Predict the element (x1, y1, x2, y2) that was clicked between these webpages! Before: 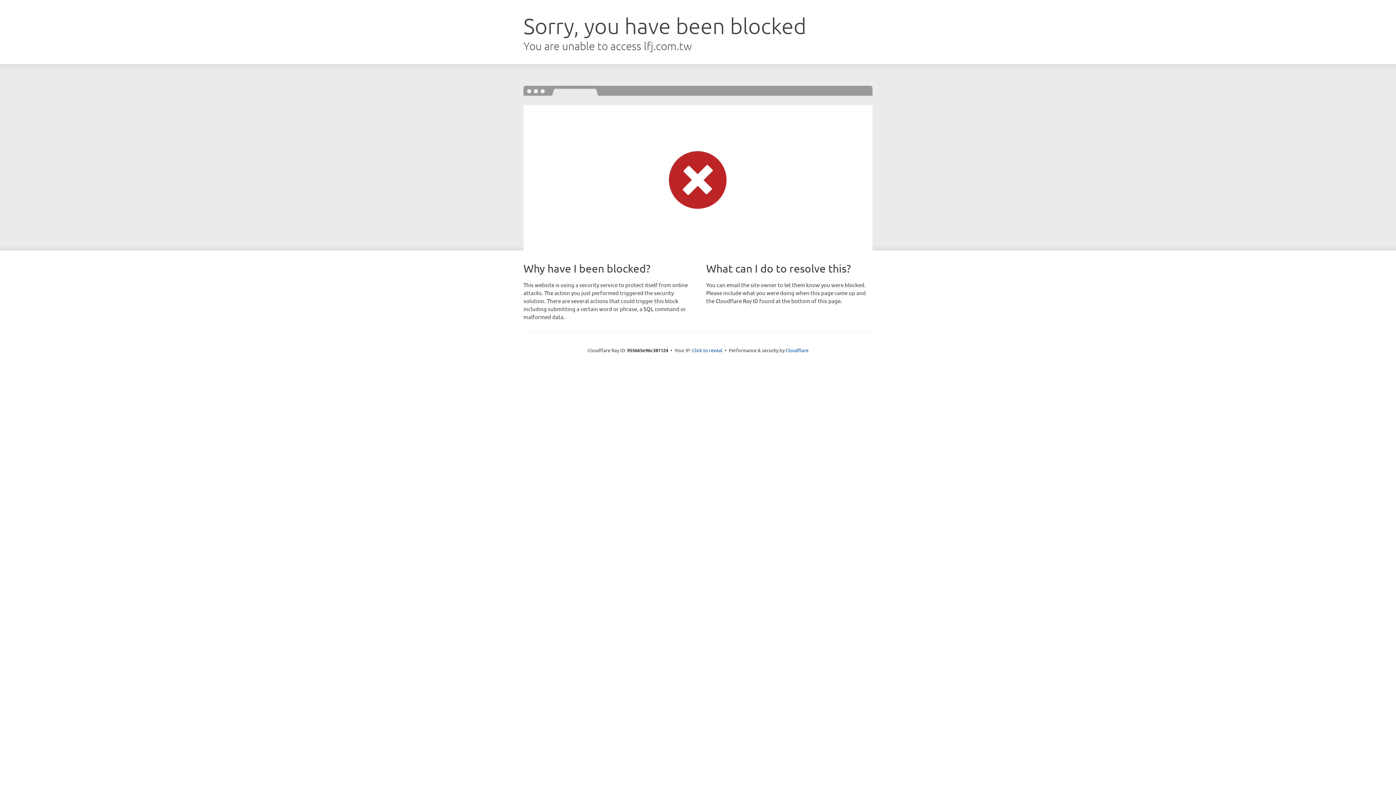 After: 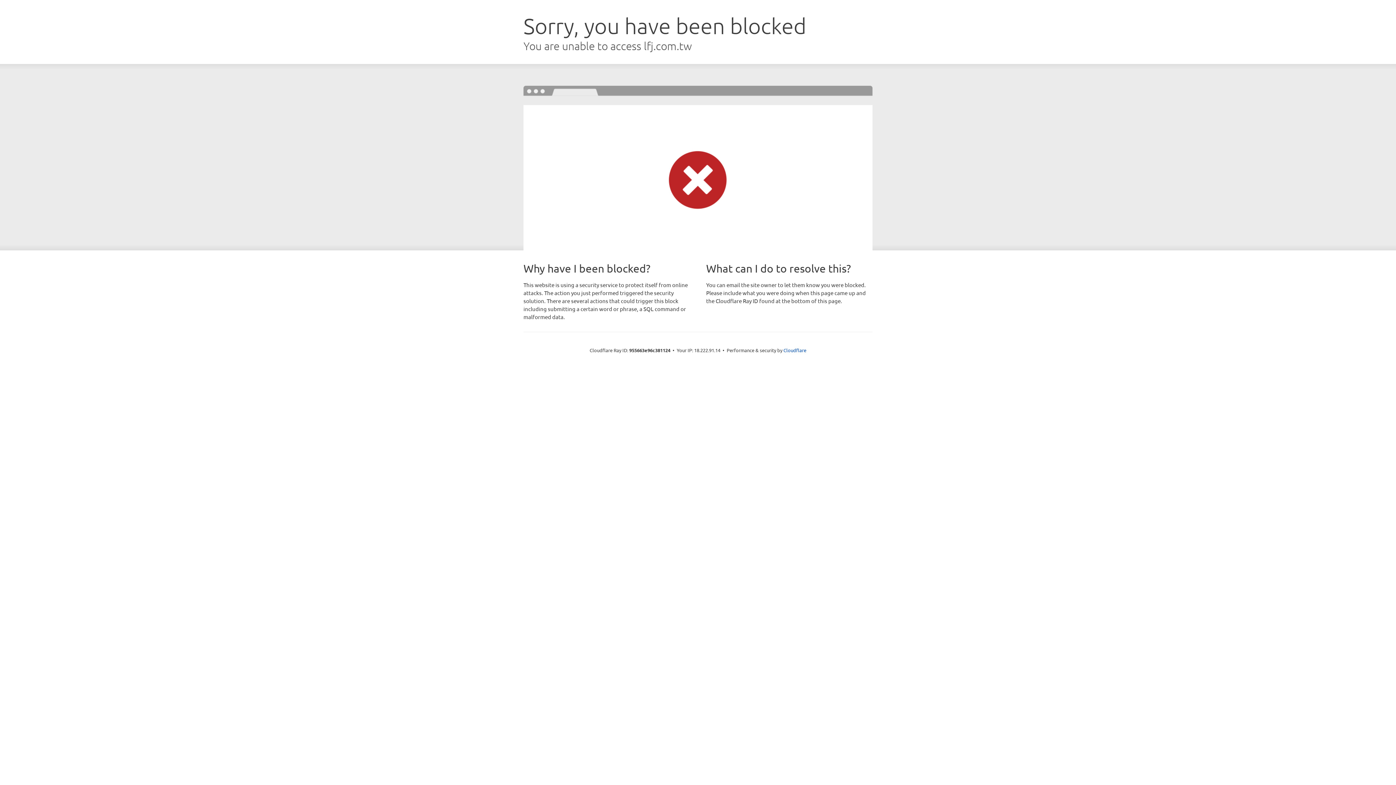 Action: label: Click to reveal bbox: (692, 346, 722, 353)